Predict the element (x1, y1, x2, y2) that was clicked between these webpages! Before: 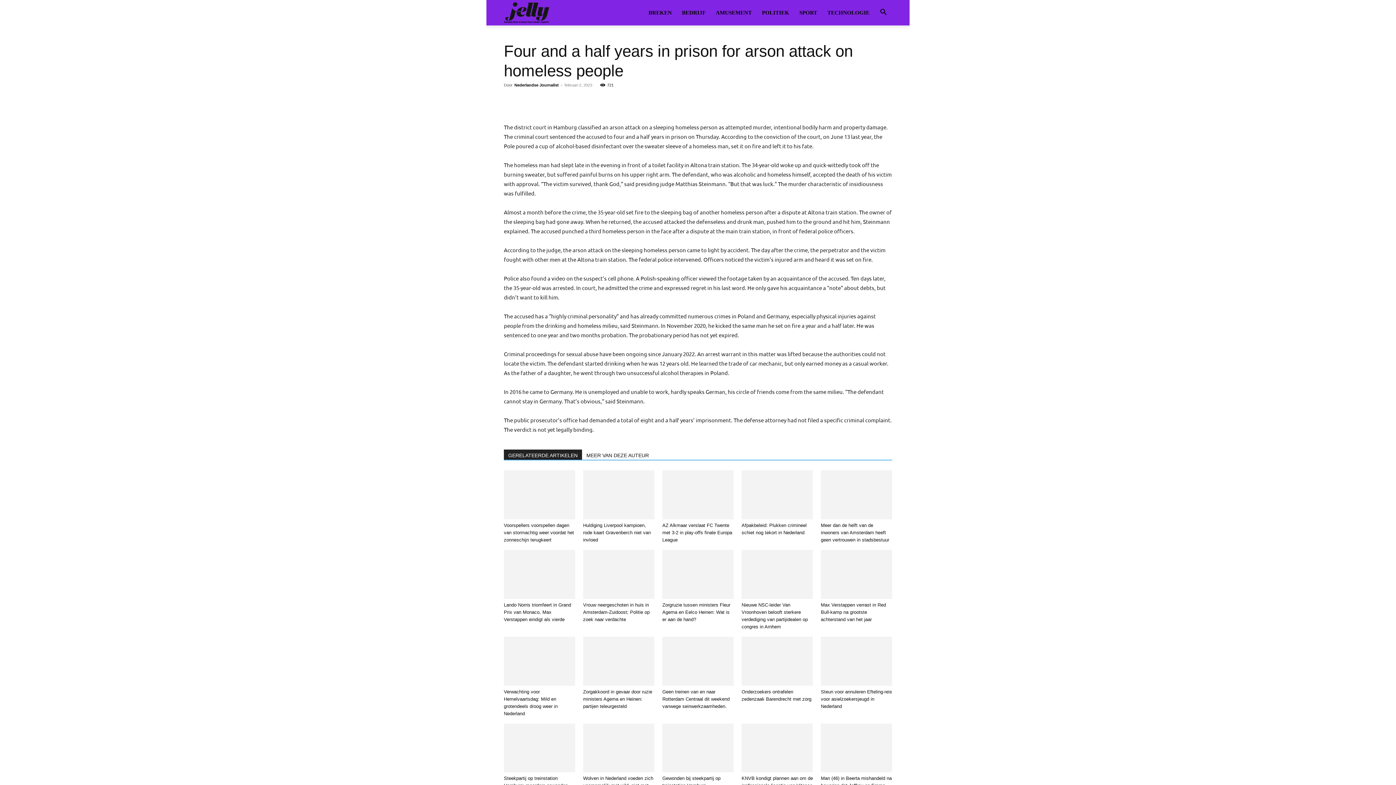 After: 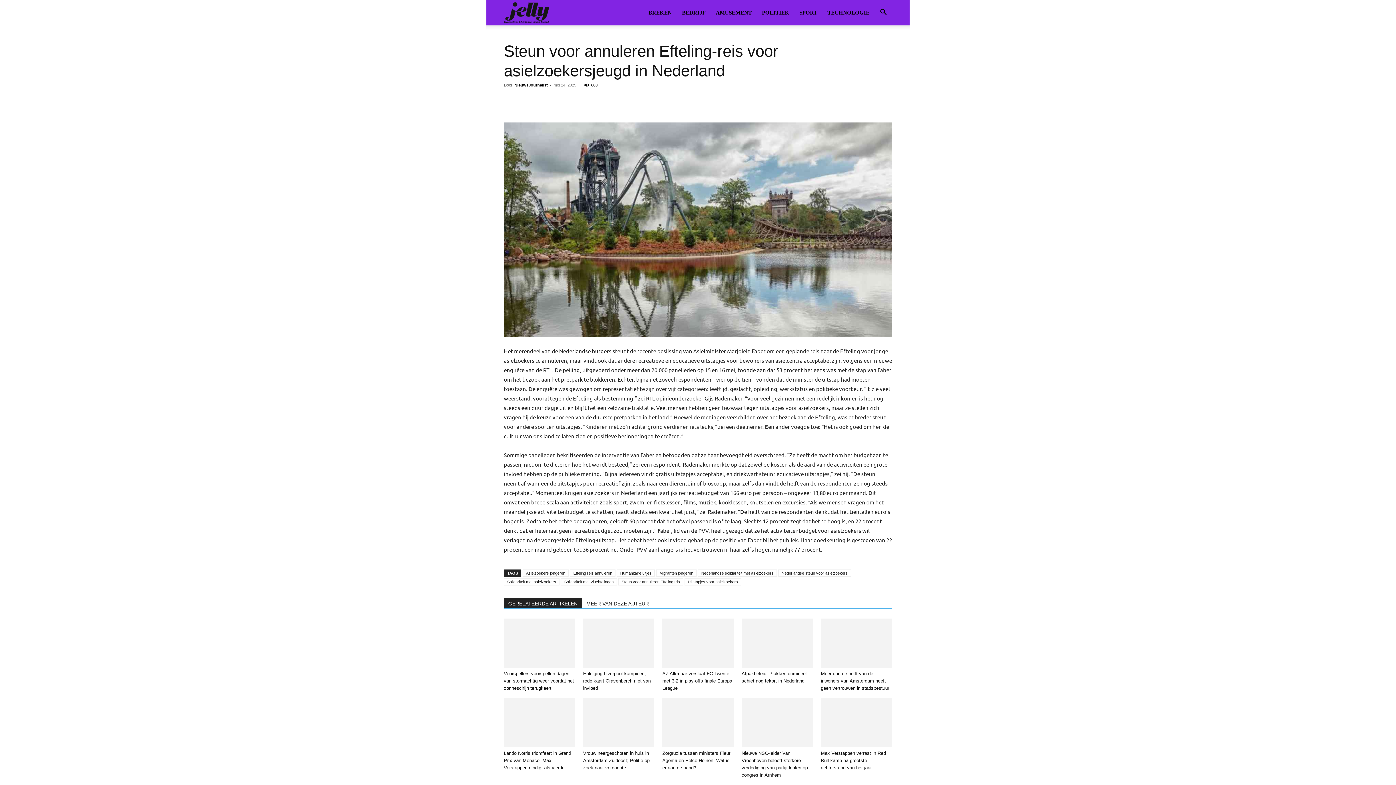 Action: bbox: (821, 689, 892, 709) label: Steun voor annuleren Efteling-reis voor asielzoekersjeugd in Nederland